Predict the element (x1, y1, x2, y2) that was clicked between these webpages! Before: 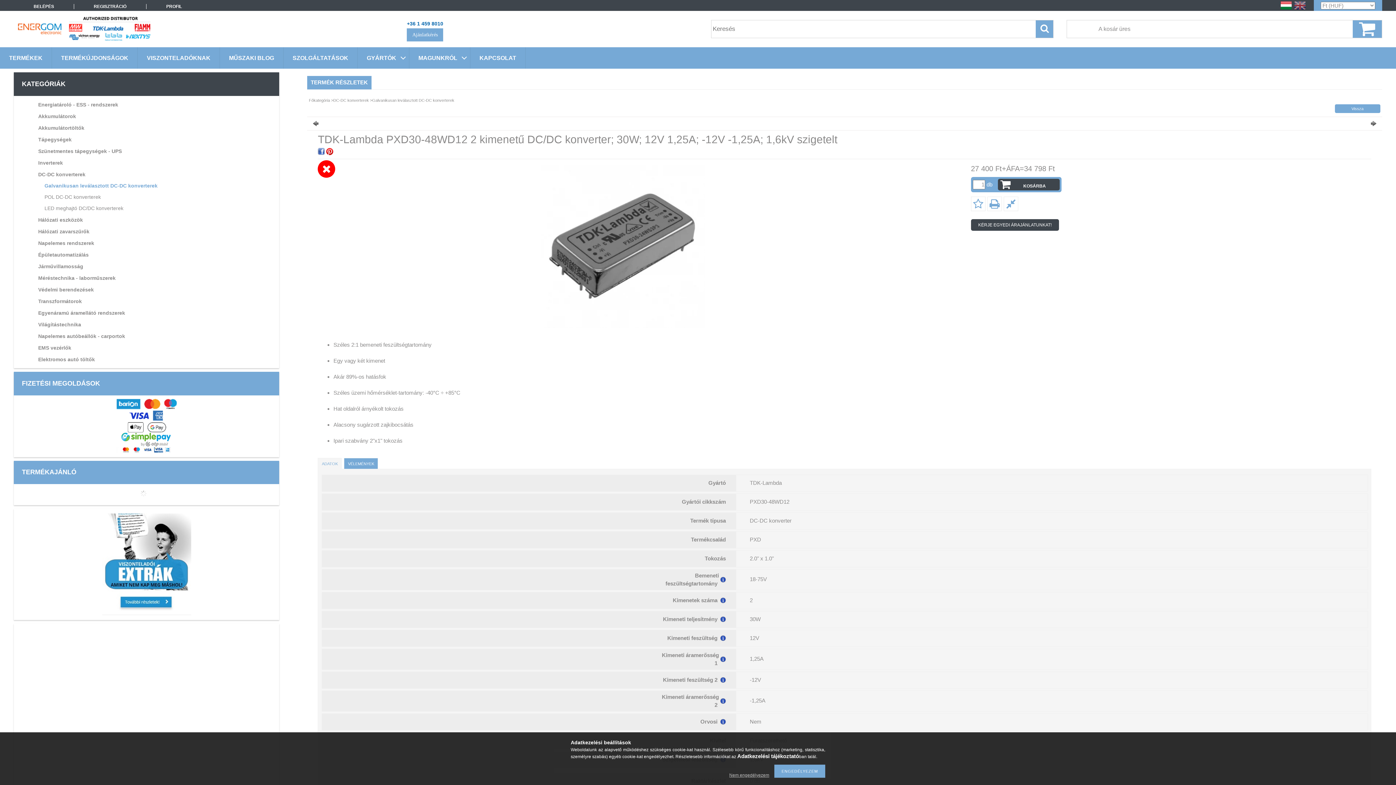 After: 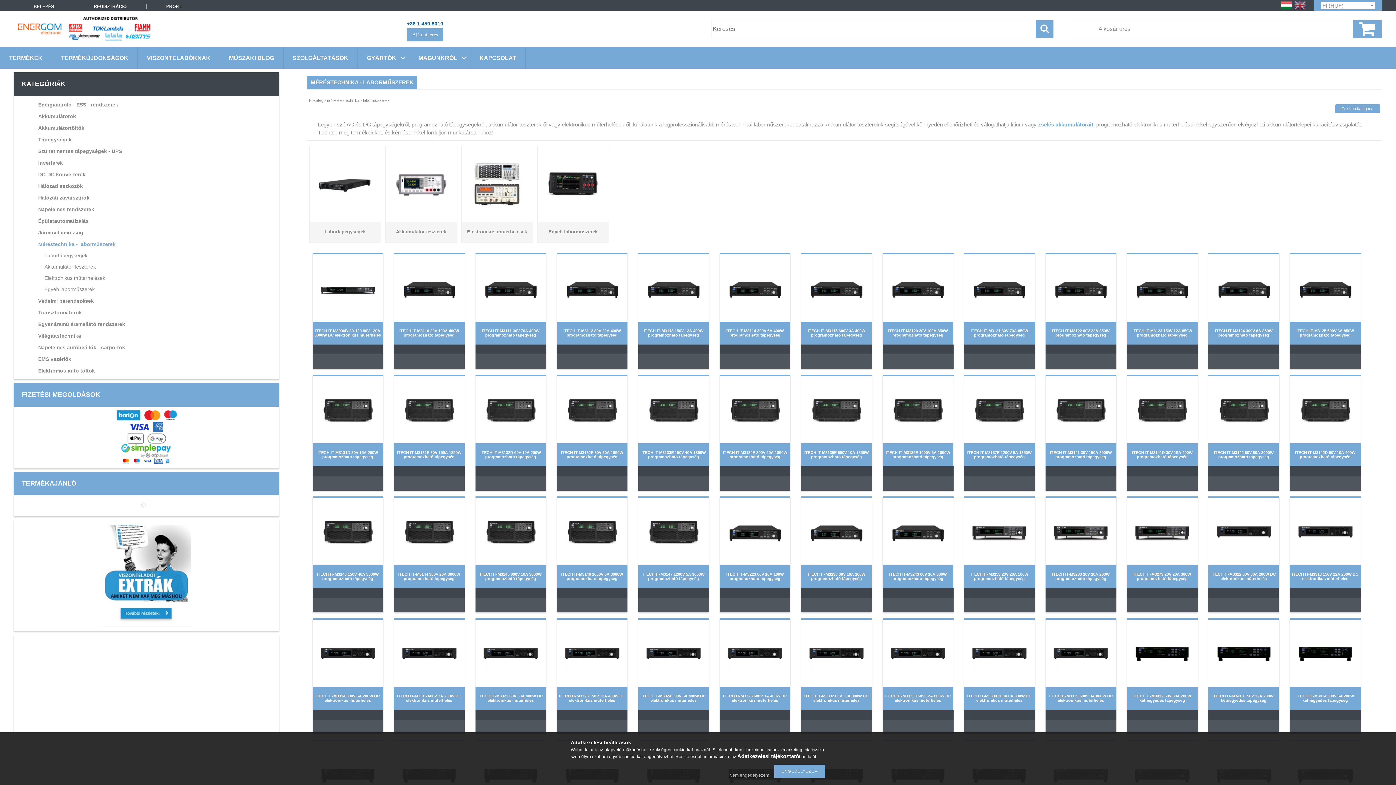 Action: bbox: (23, 272, 266, 283) label: Méréstechnika - laborműszerek